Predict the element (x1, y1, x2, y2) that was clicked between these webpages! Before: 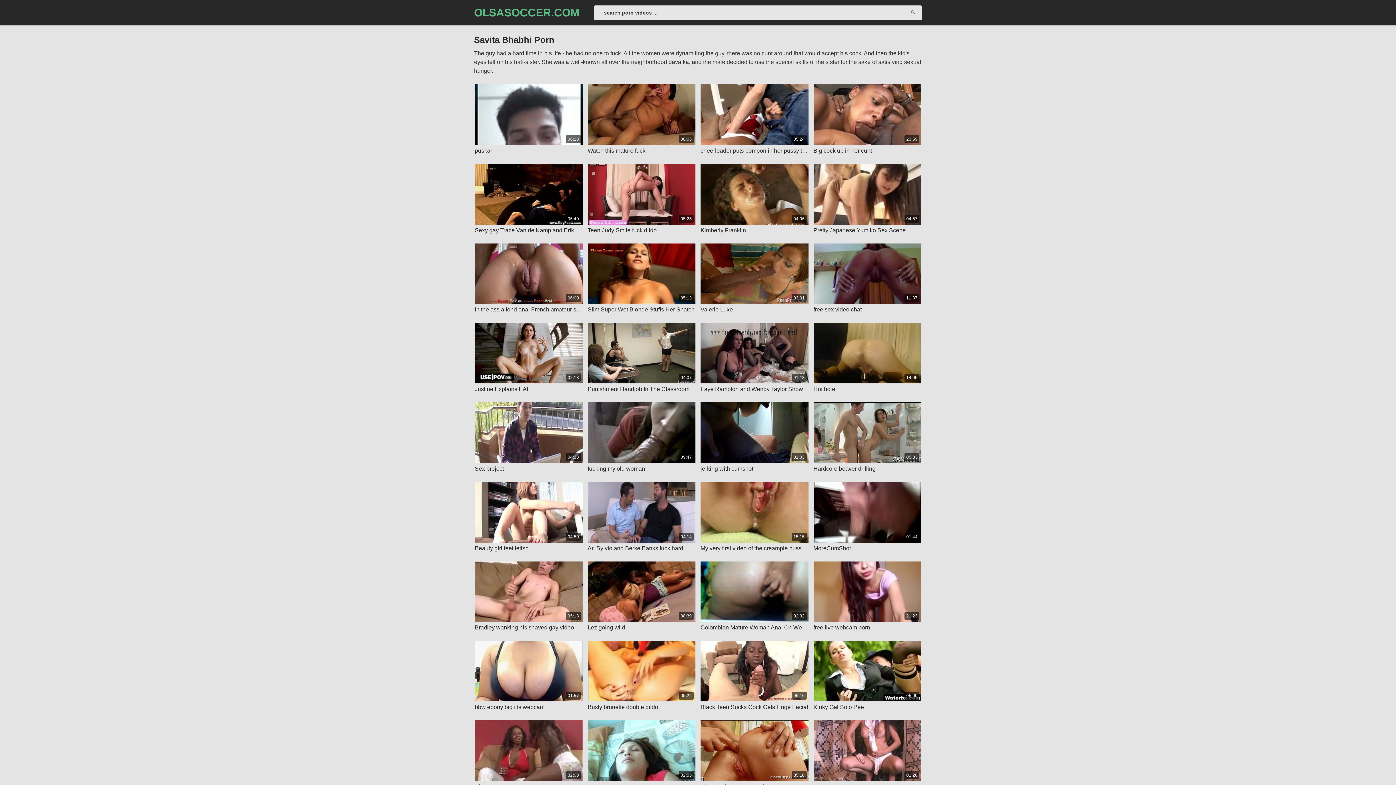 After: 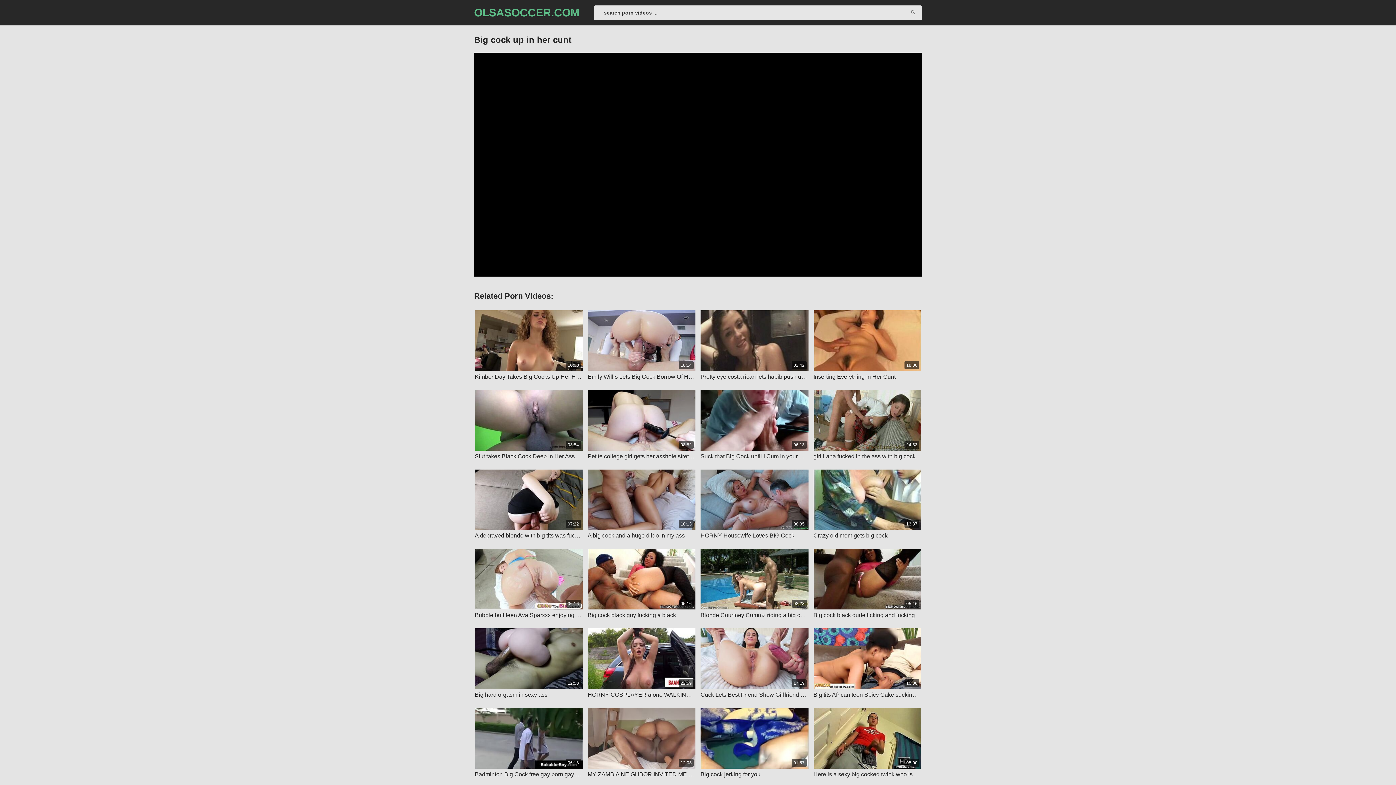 Action: bbox: (813, 84, 921, 154) label: 23:59

Big cock up in her cunt